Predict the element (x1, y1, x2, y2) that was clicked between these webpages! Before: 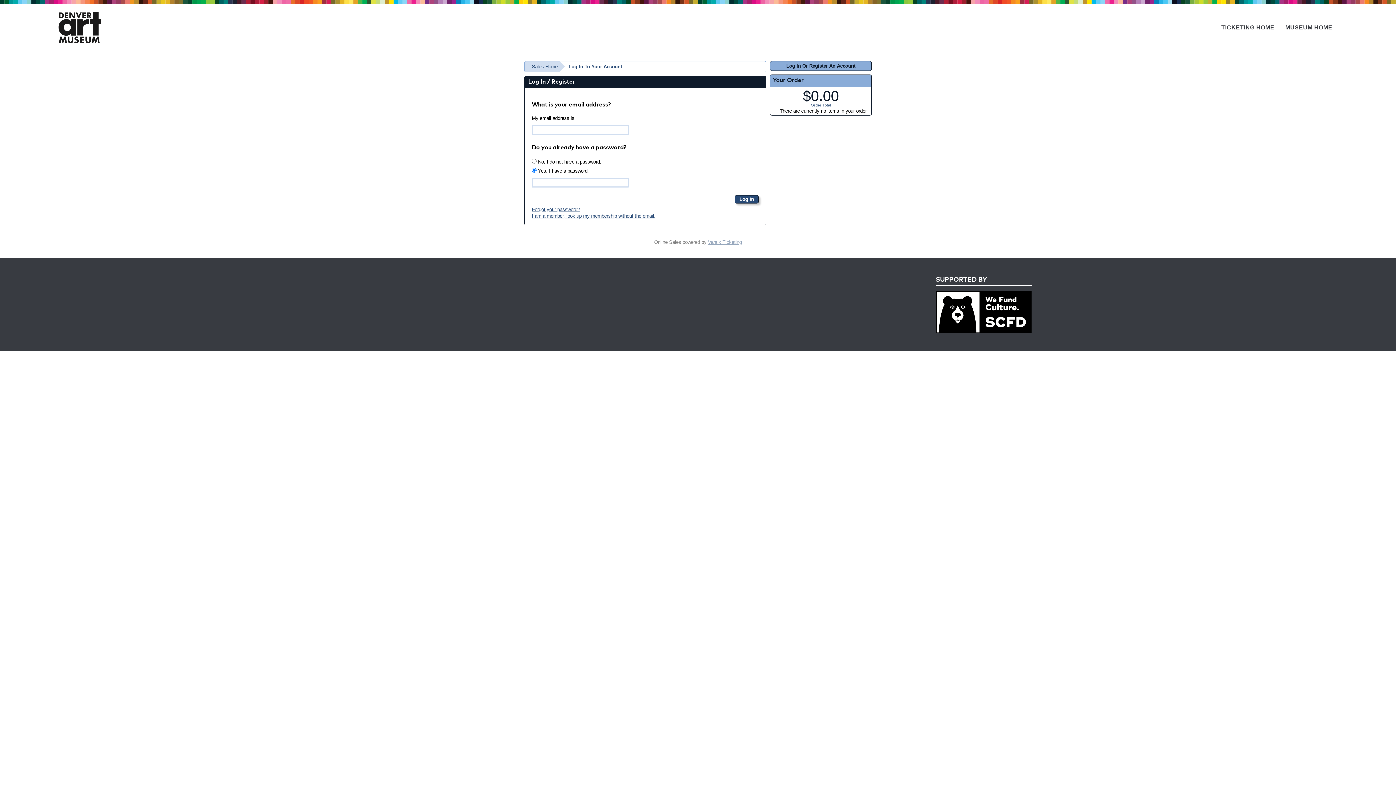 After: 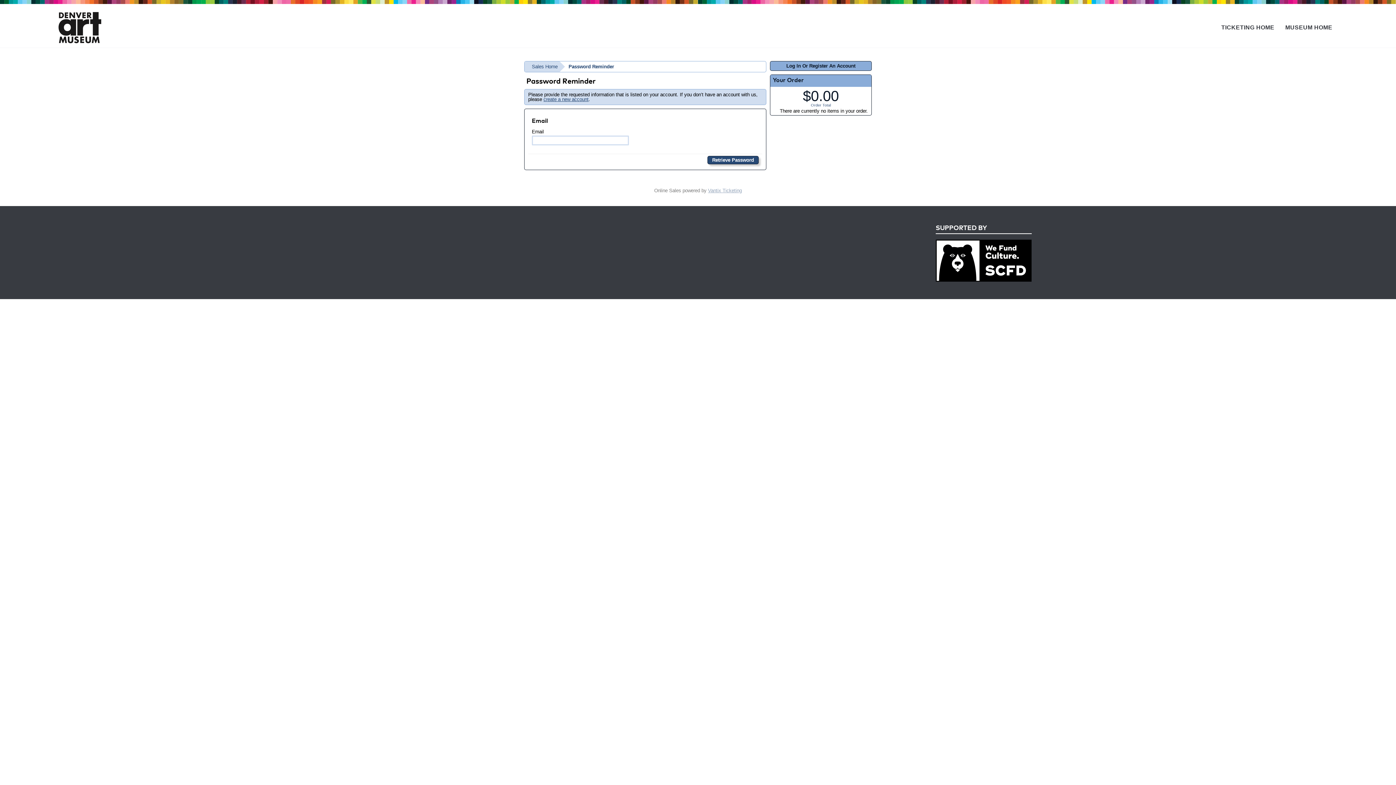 Action: label: Forgot your password? bbox: (532, 206, 580, 212)